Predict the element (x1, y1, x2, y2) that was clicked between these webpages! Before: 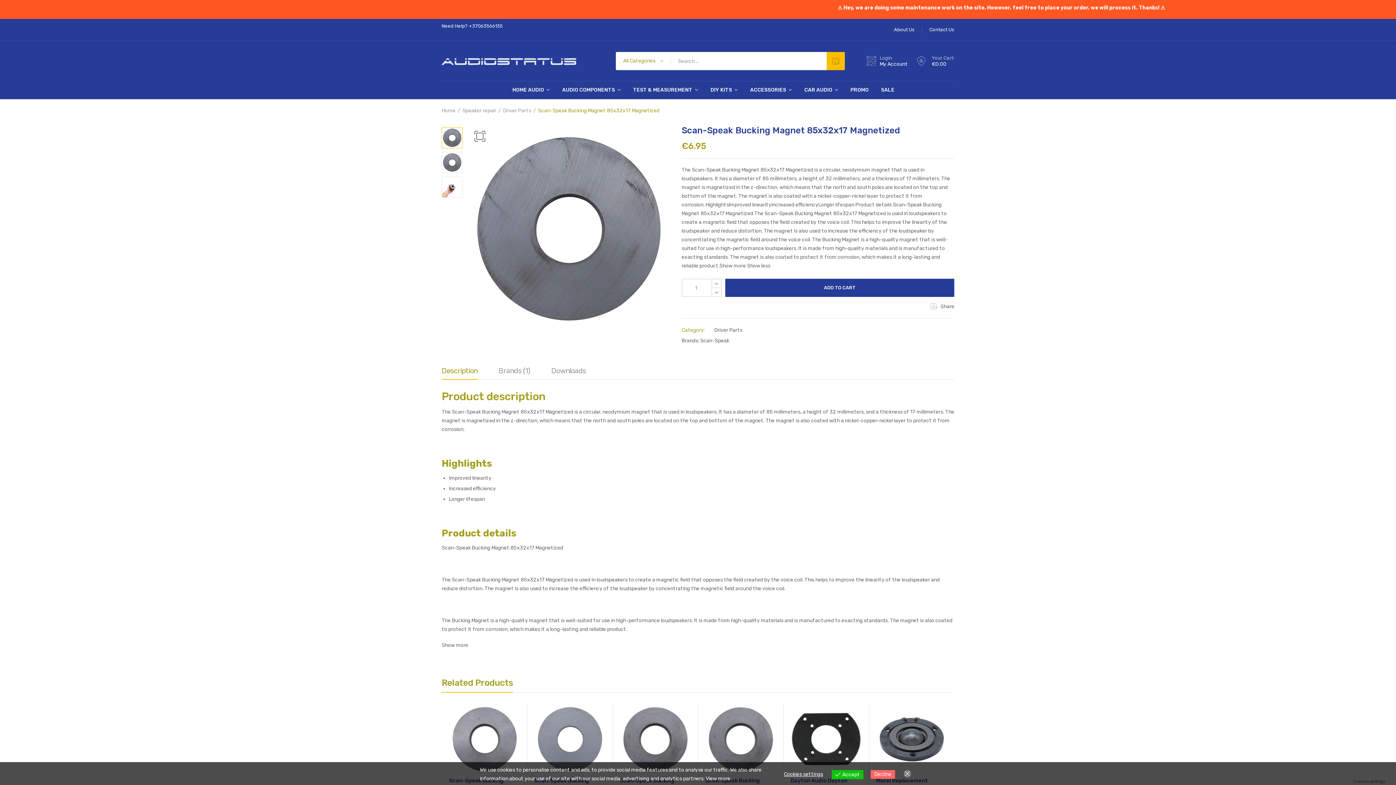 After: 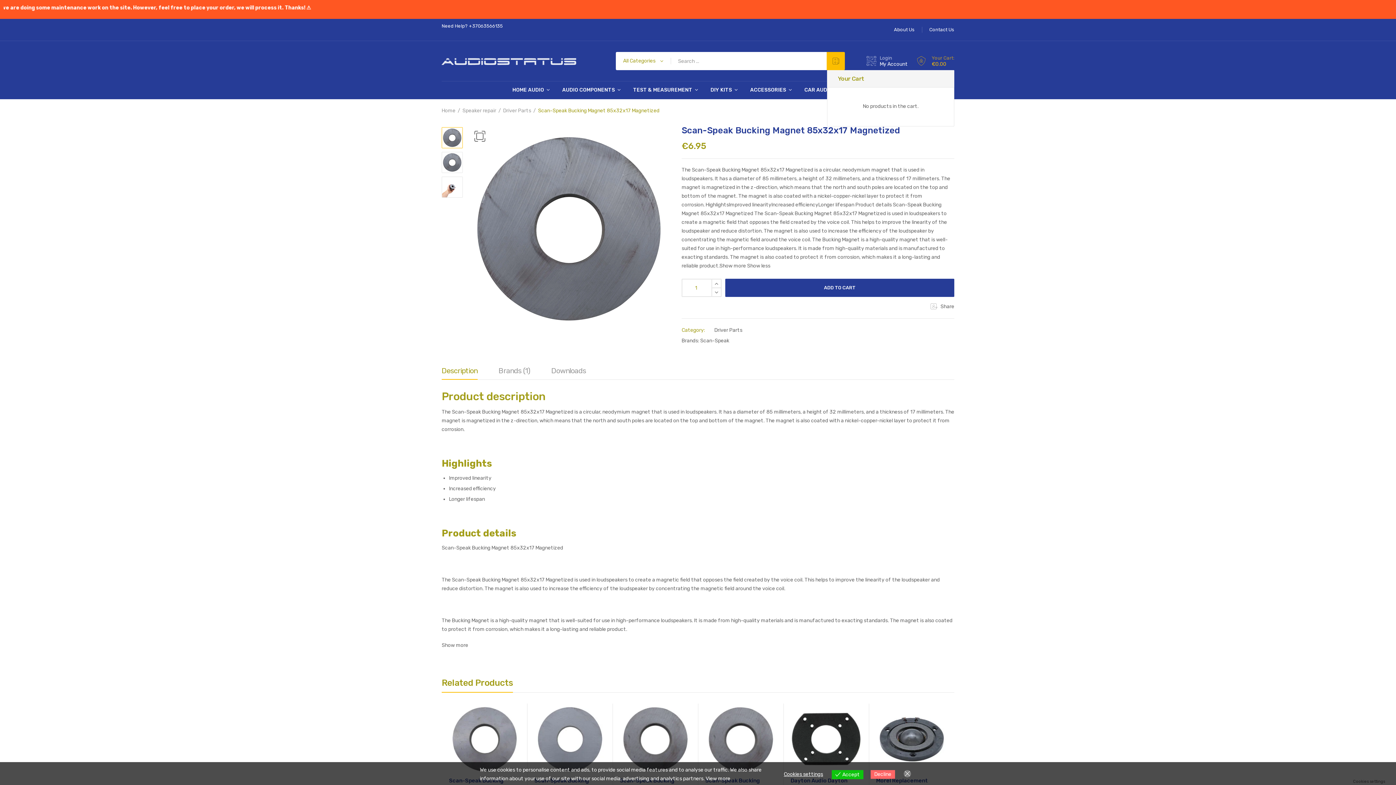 Action: bbox: (917, 52, 954, 70) label: Your Cart:
€0.00